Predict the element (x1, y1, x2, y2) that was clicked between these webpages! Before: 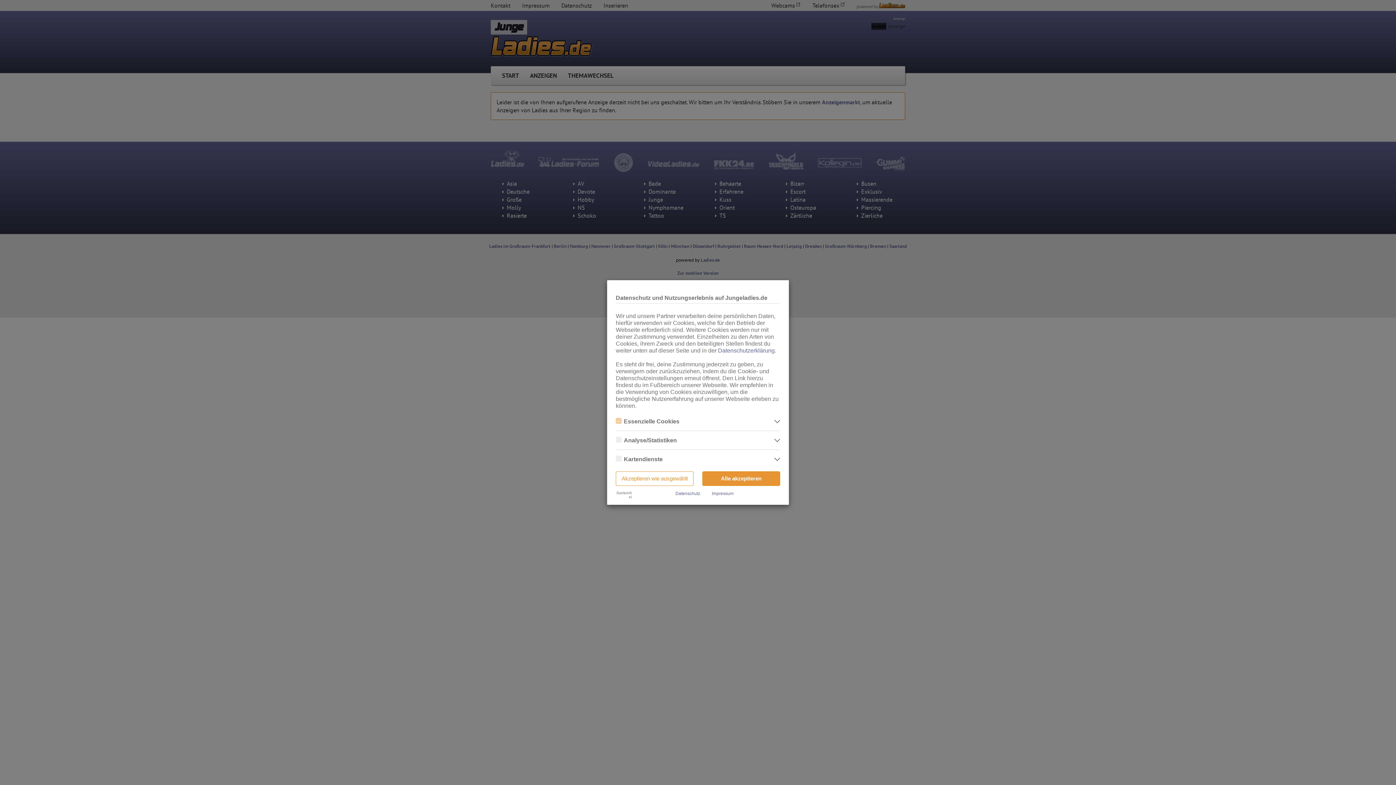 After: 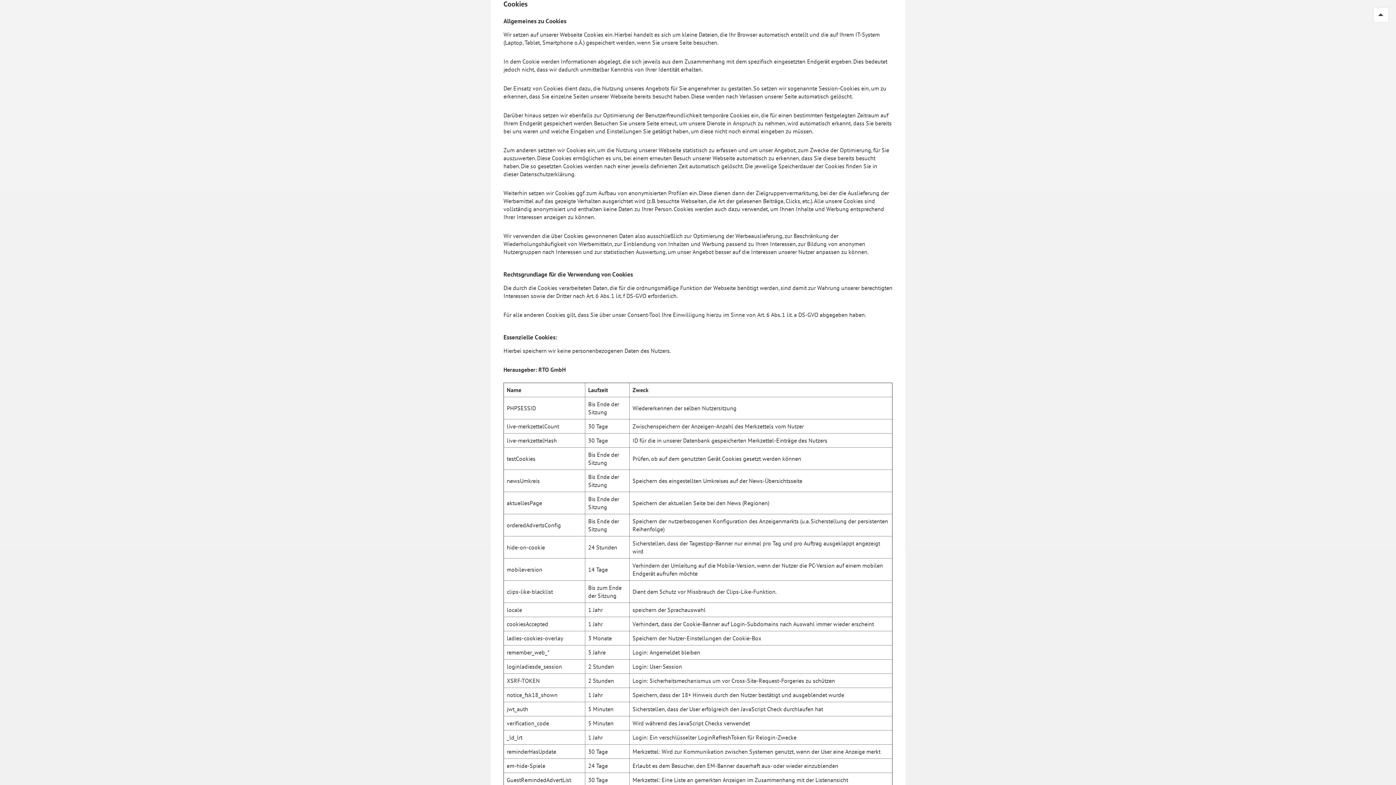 Action: label: Datenschutzerklärung bbox: (718, 347, 774, 353)